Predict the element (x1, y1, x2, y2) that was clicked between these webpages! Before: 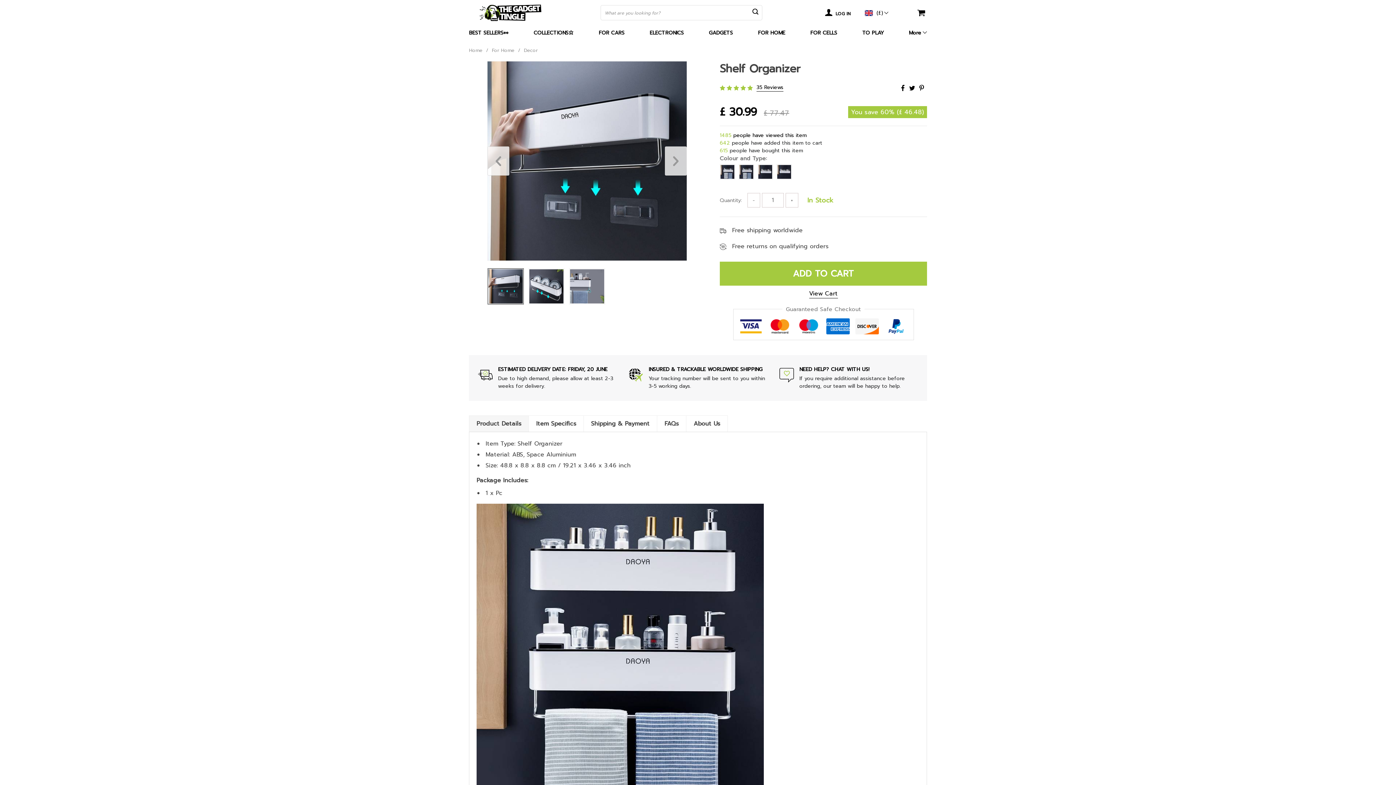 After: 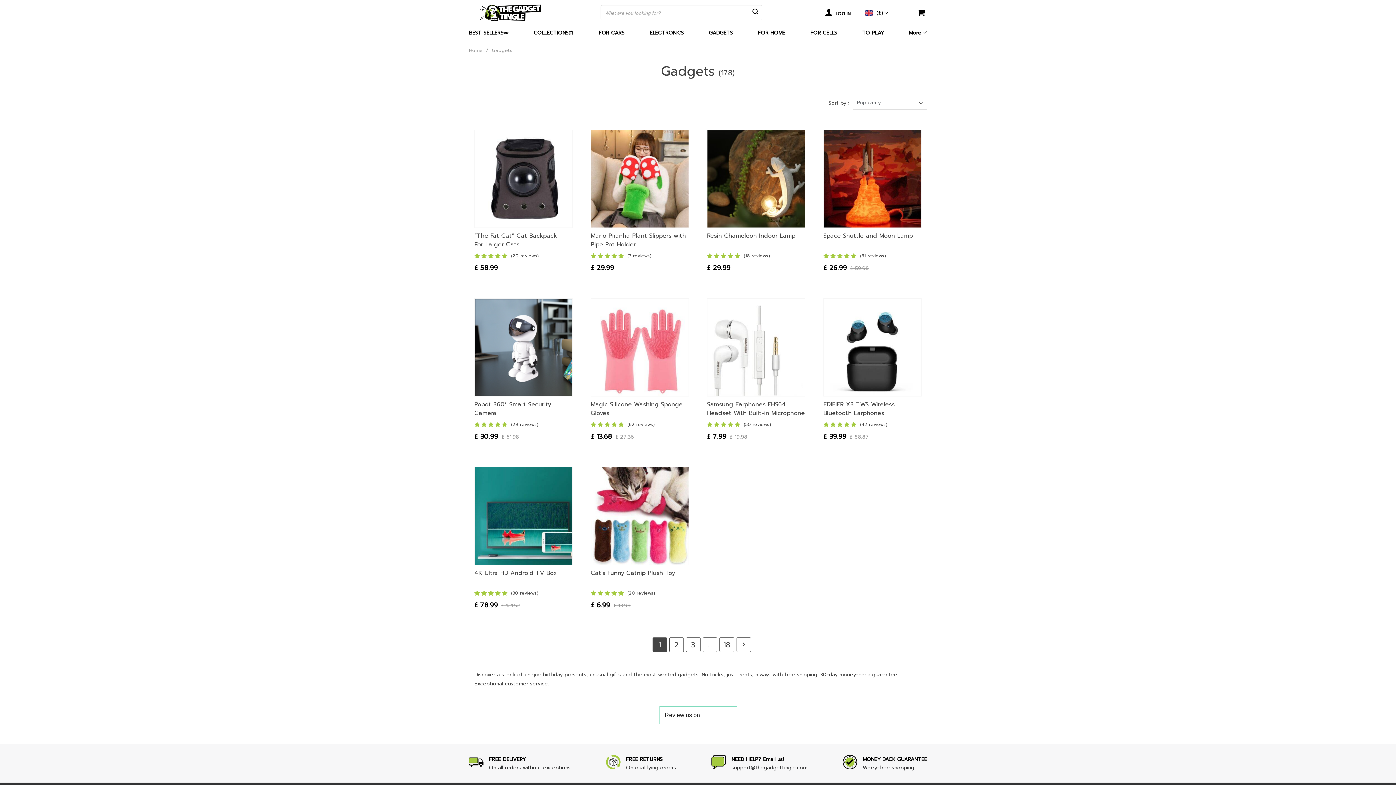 Action: bbox: (709, 29, 733, 36) label: GADGETS